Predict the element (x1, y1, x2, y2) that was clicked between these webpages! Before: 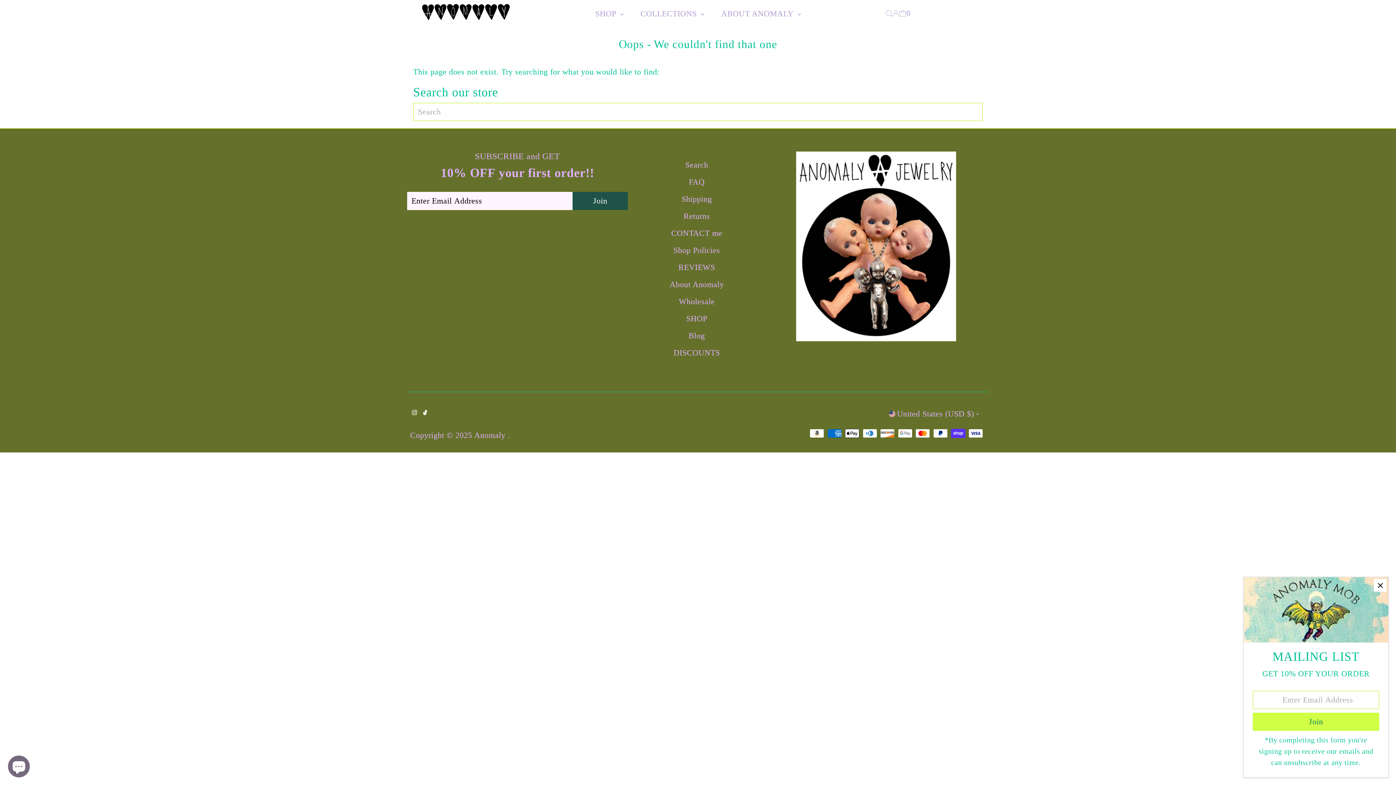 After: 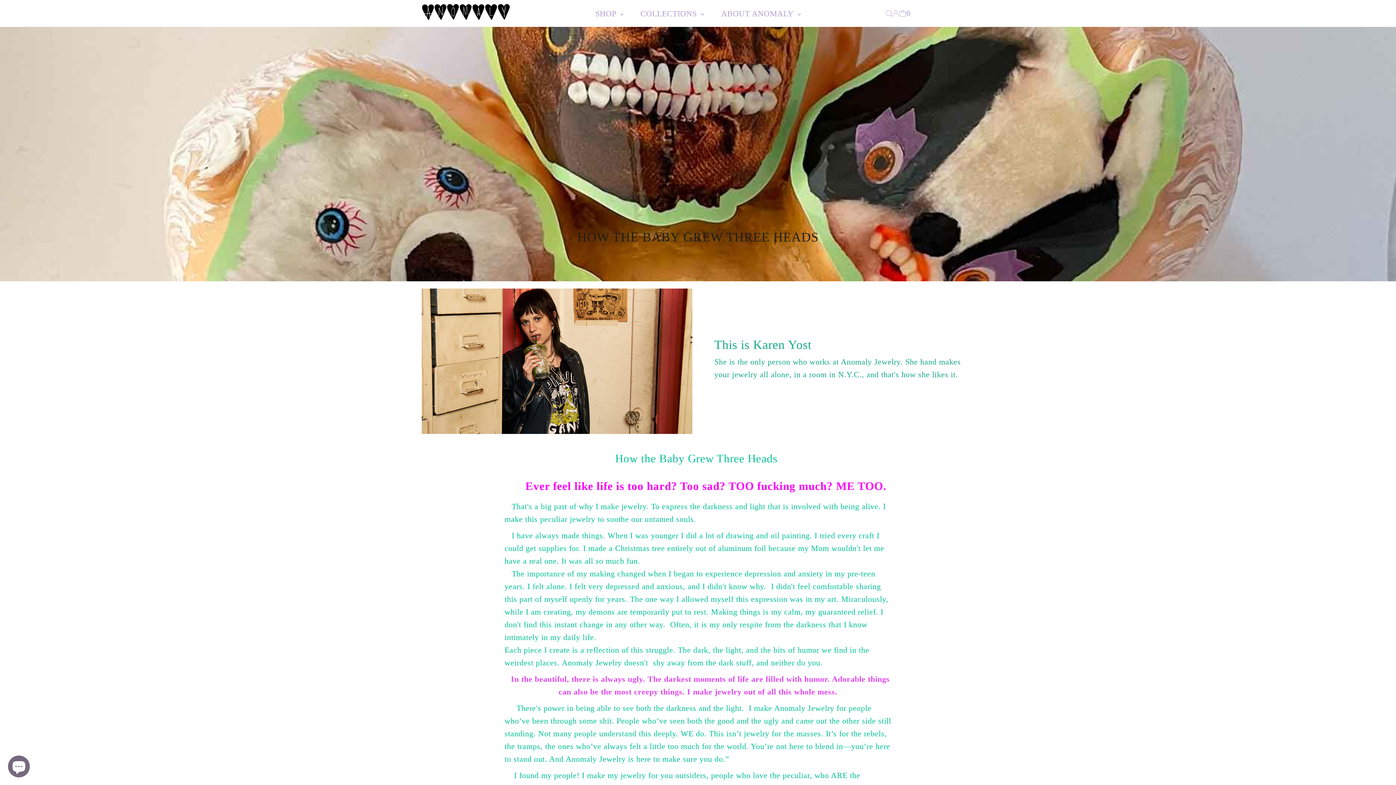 Action: bbox: (669, 280, 724, 289) label: About Anomaly